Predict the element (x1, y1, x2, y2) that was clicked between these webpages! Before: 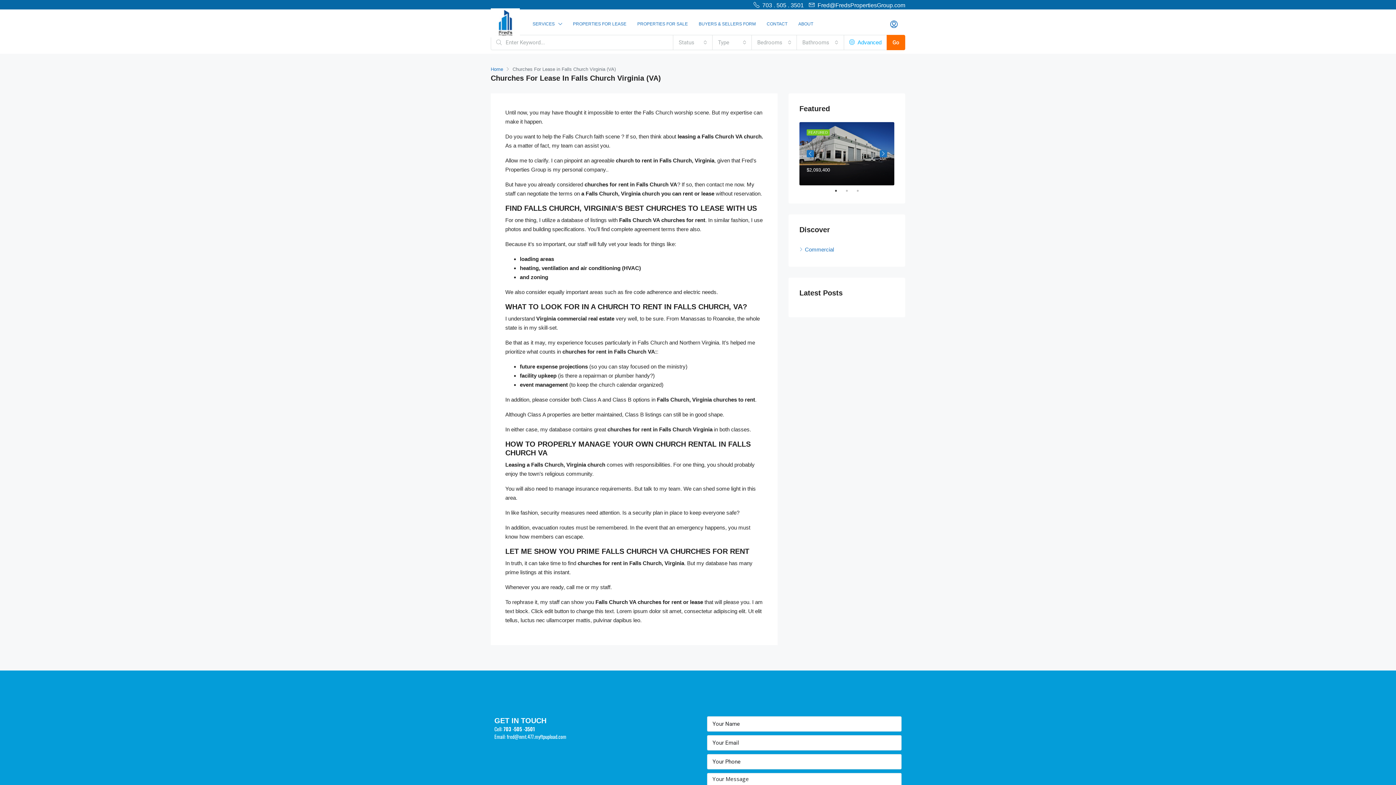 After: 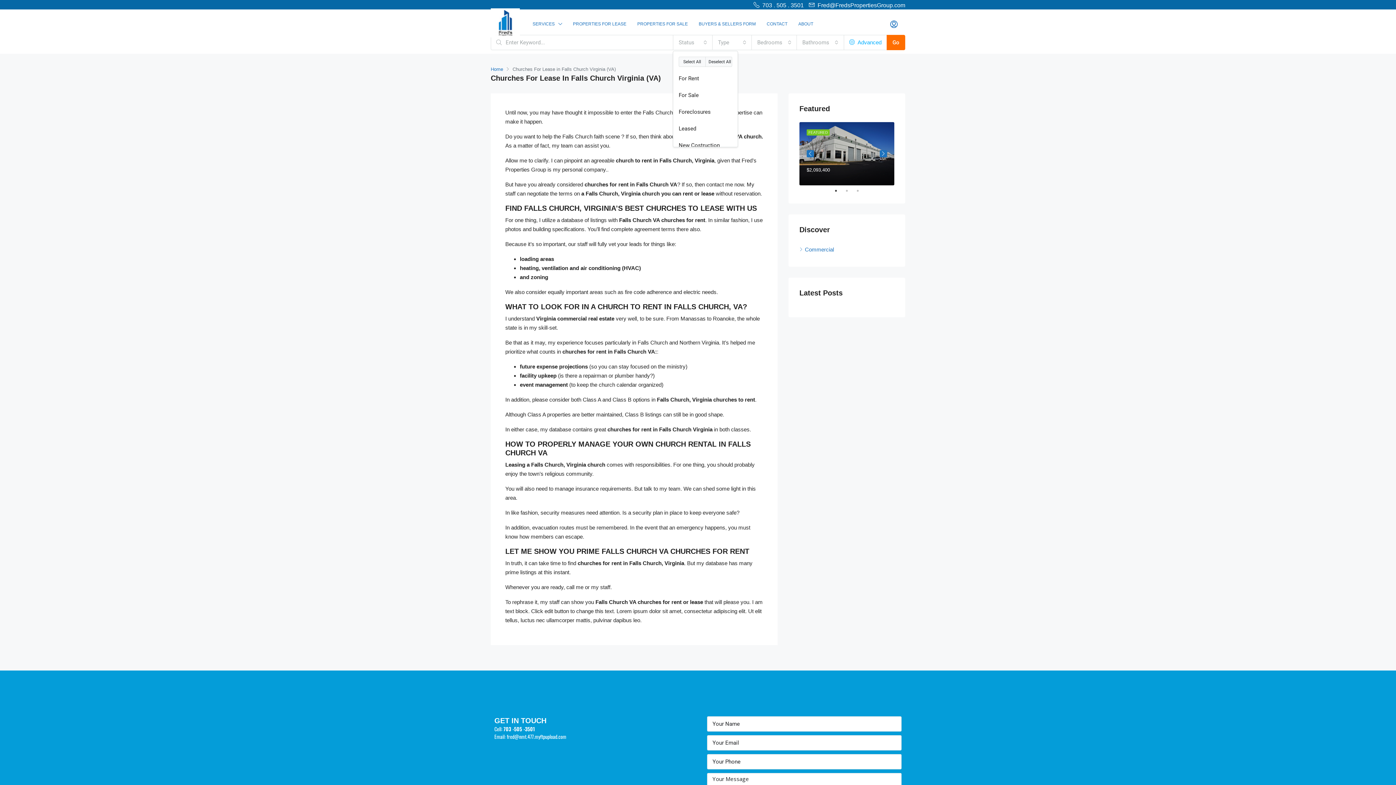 Action: label: Status bbox: (673, 34, 713, 50)